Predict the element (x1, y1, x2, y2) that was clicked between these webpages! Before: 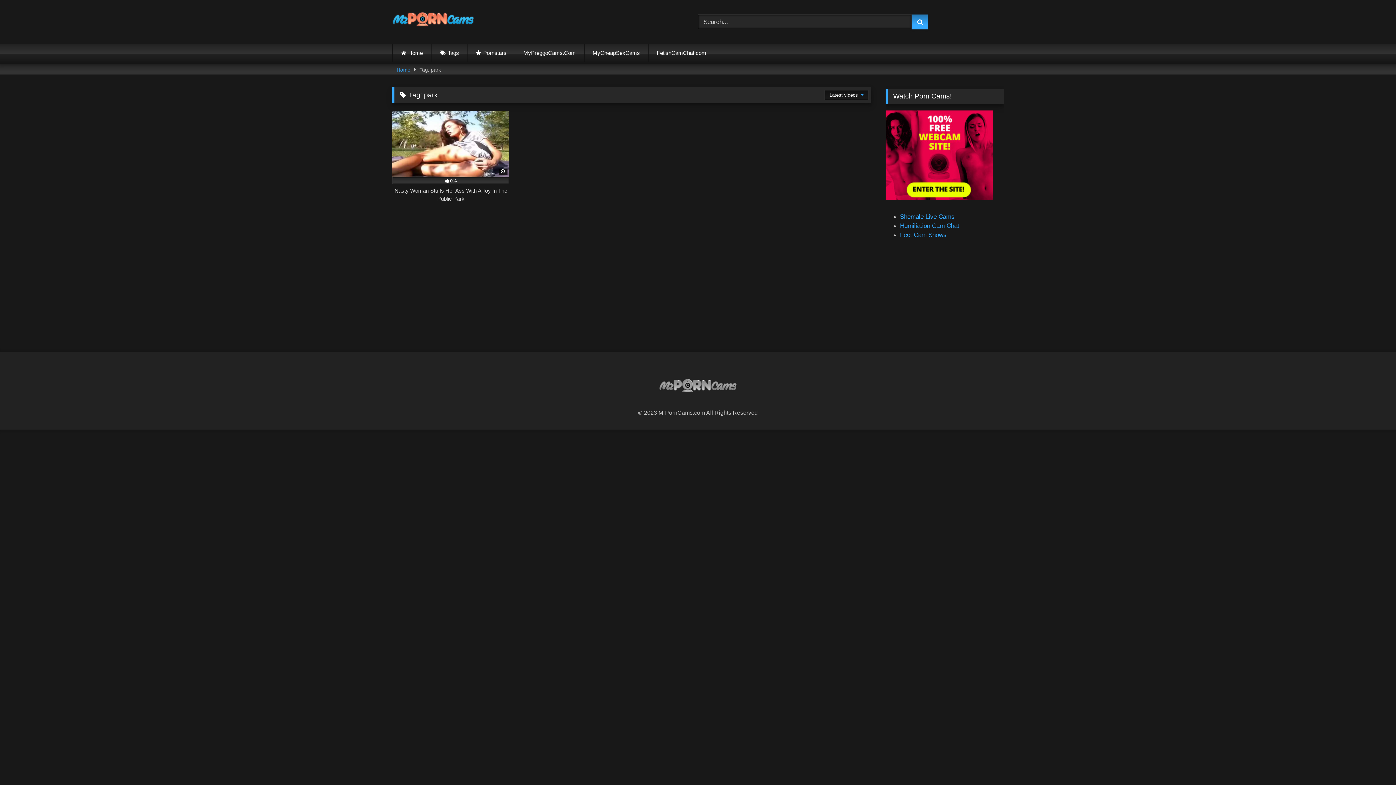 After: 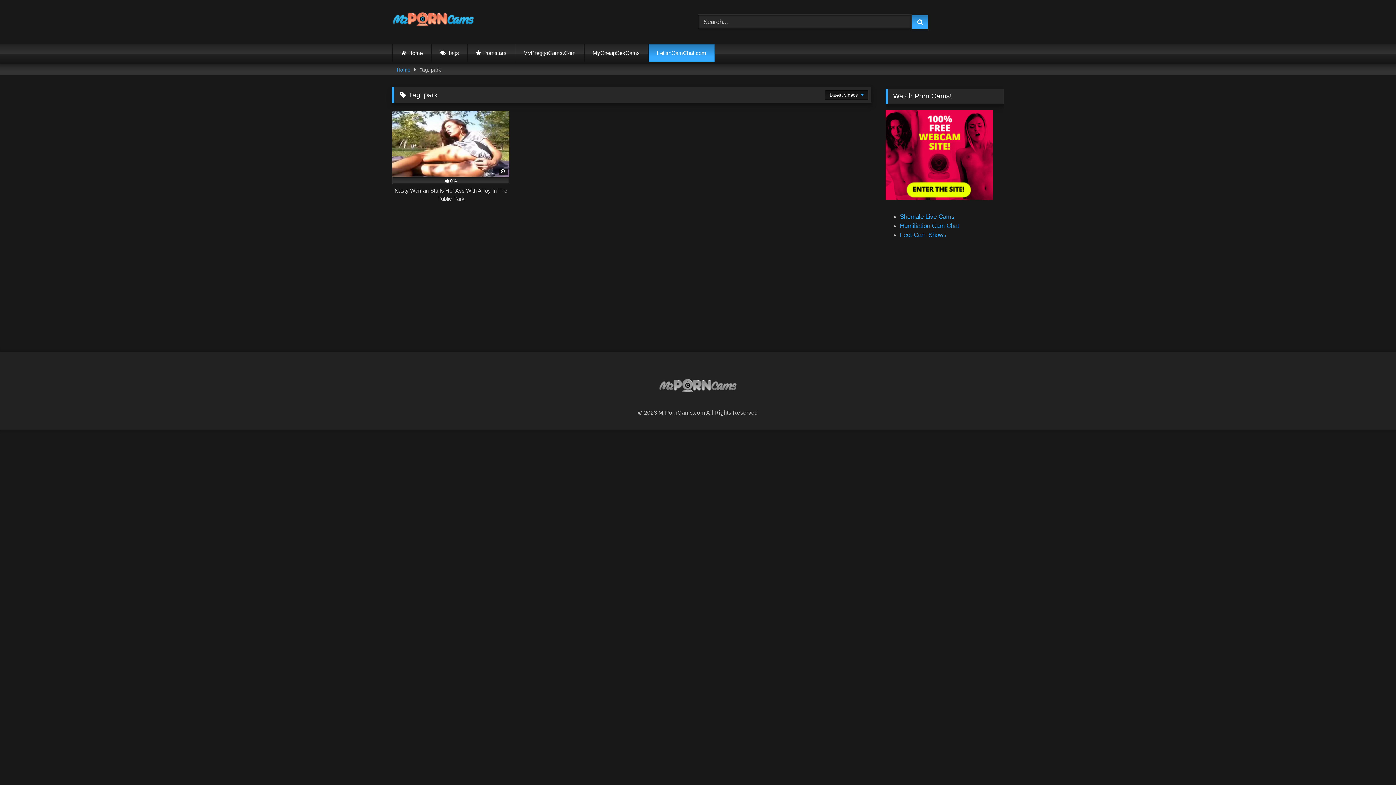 Action: label: FetishCamChat.com bbox: (648, 44, 714, 62)